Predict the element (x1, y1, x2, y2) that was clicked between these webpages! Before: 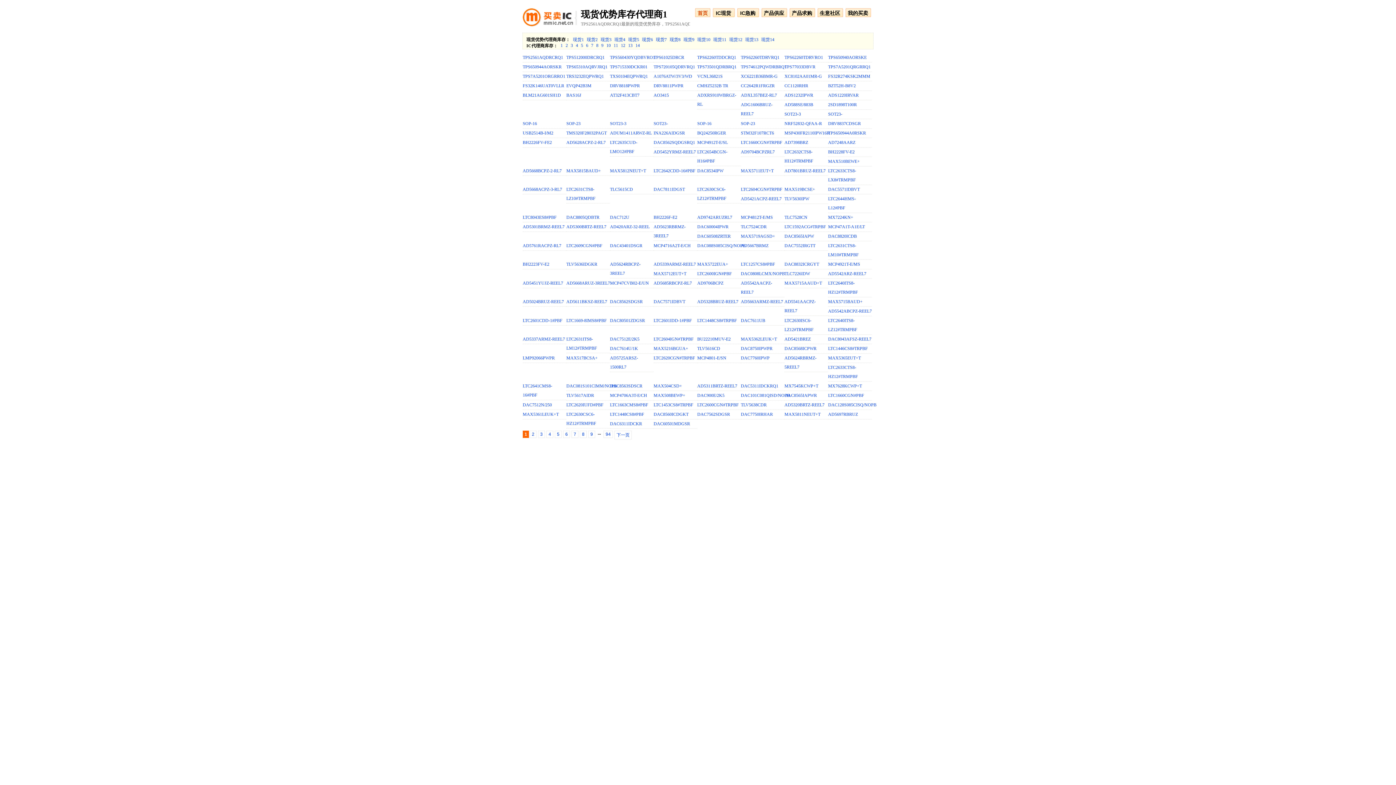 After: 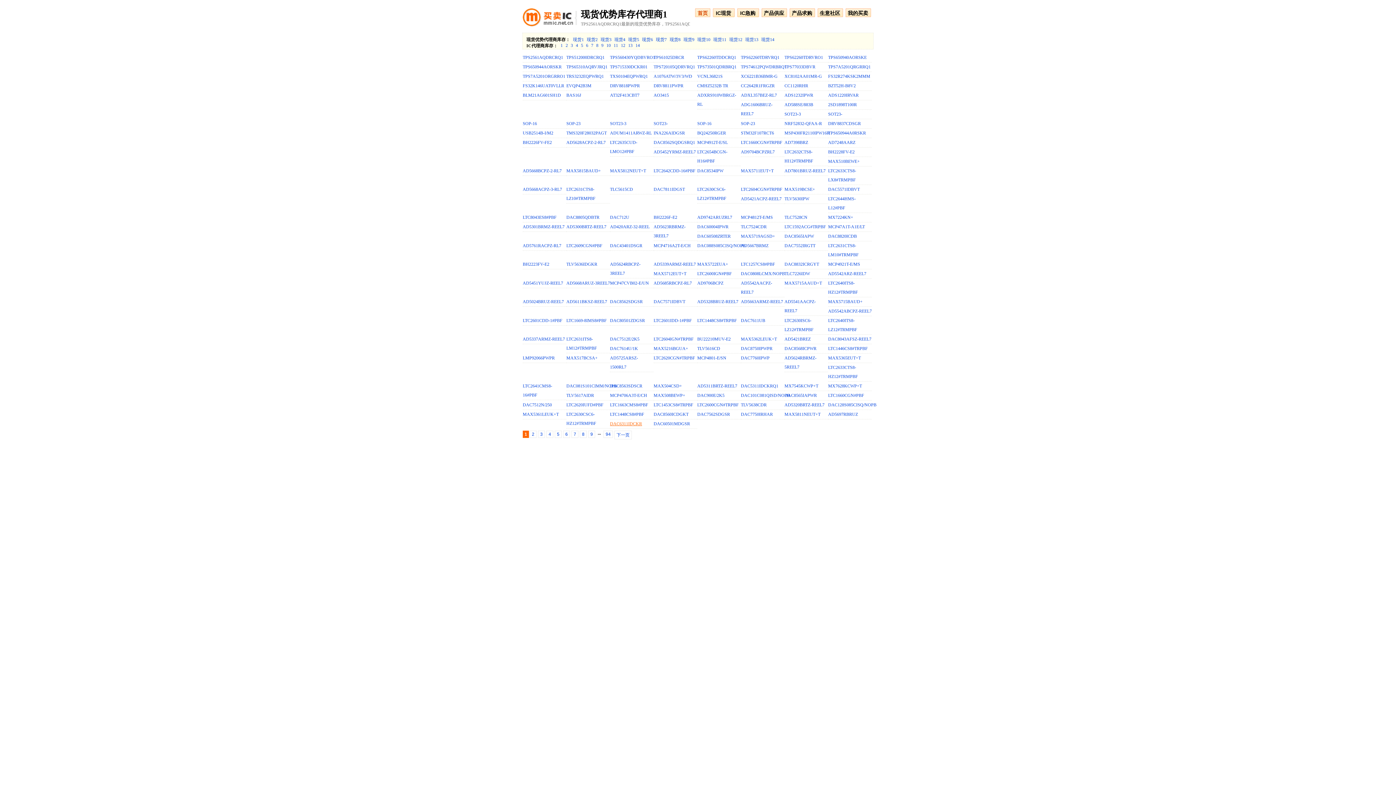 Action: bbox: (610, 421, 642, 426) label: DAC6311IDCKR